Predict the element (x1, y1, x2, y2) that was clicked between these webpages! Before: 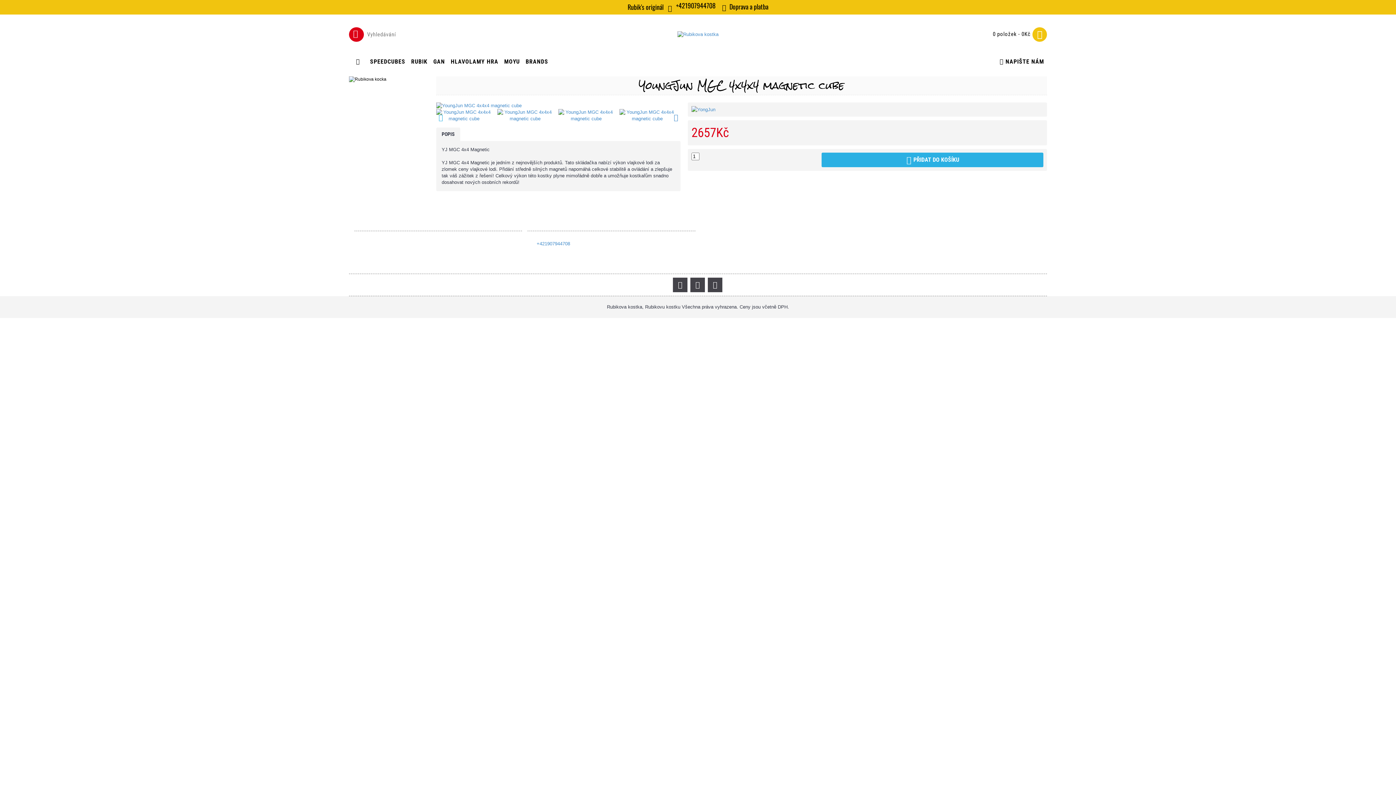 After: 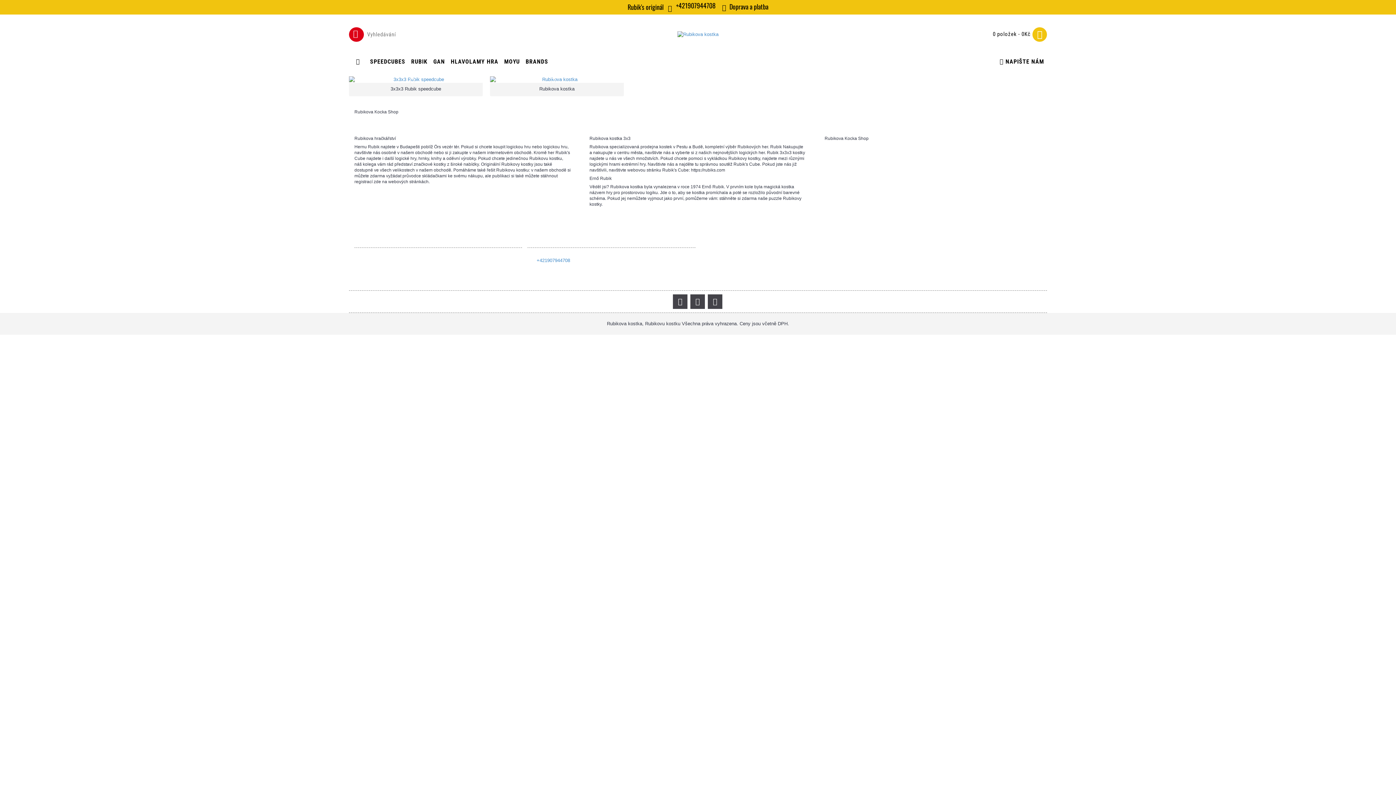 Action: bbox: (523, 14, 872, 54)